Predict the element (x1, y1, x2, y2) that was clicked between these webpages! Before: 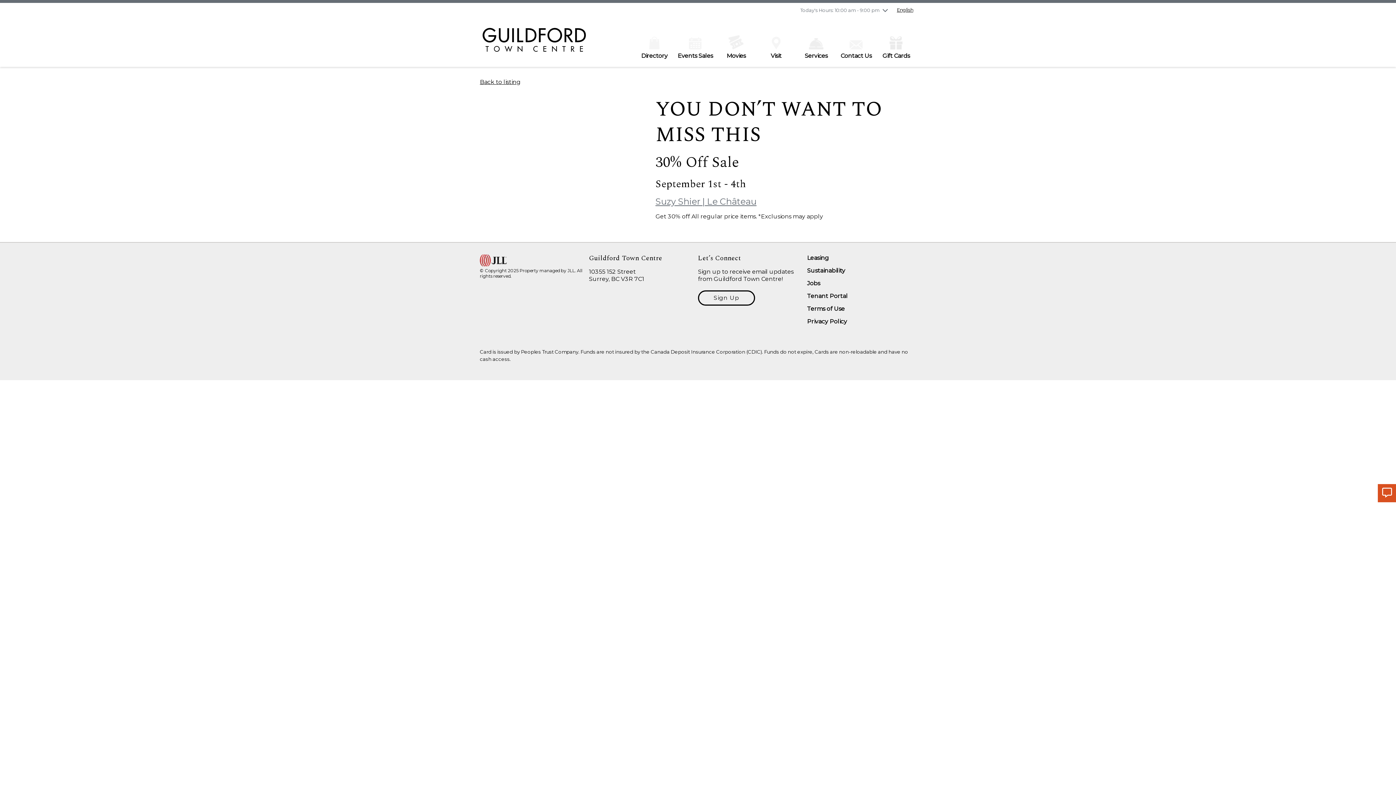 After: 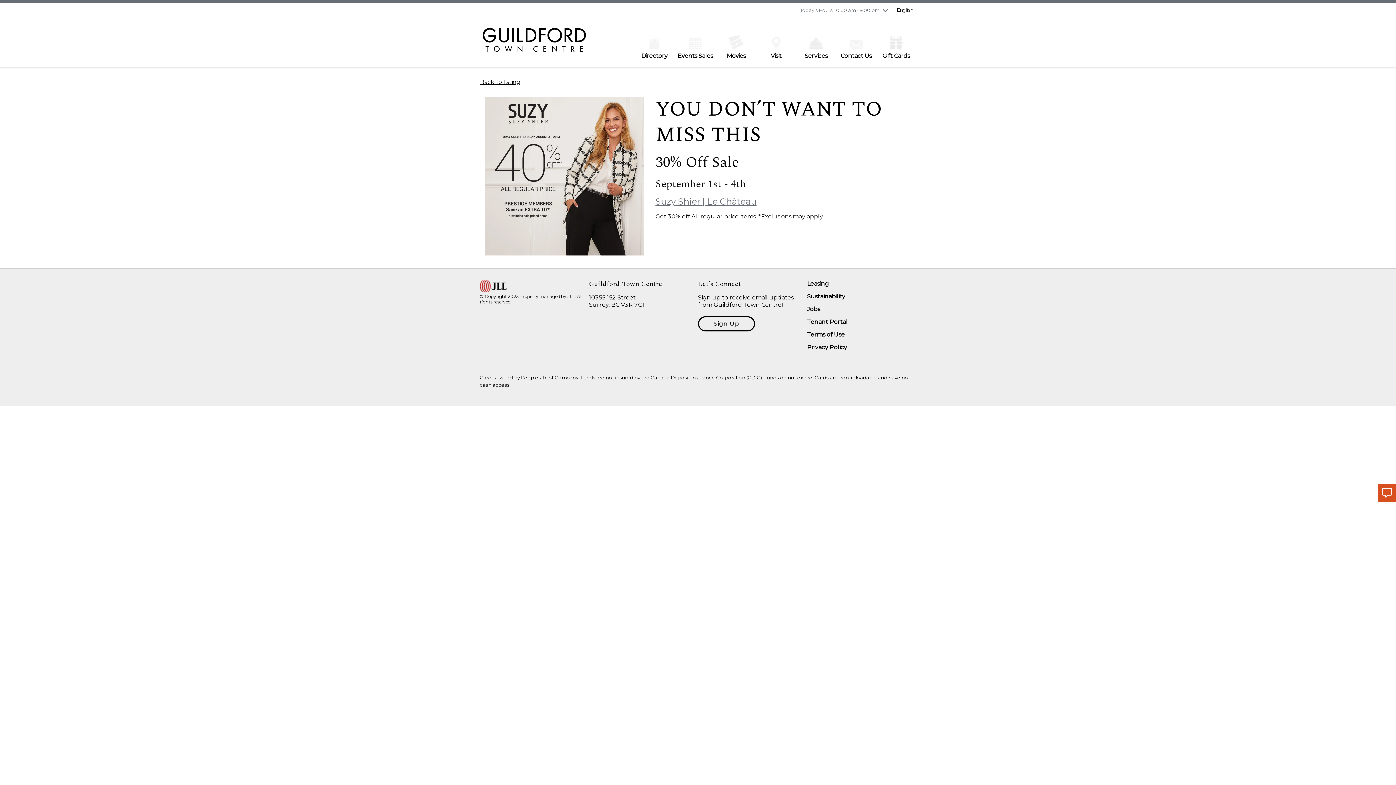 Action: bbox: (1378, 484, 1396, 502)